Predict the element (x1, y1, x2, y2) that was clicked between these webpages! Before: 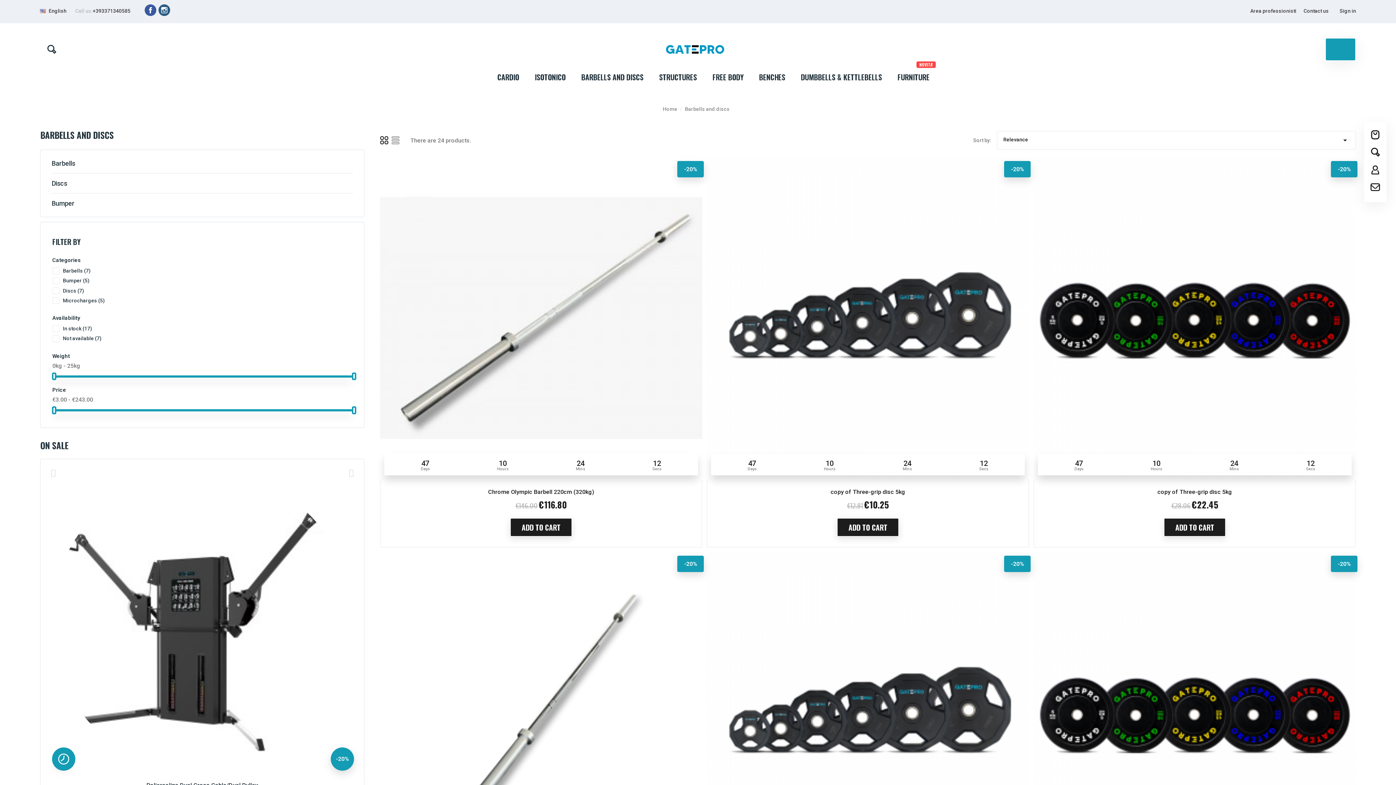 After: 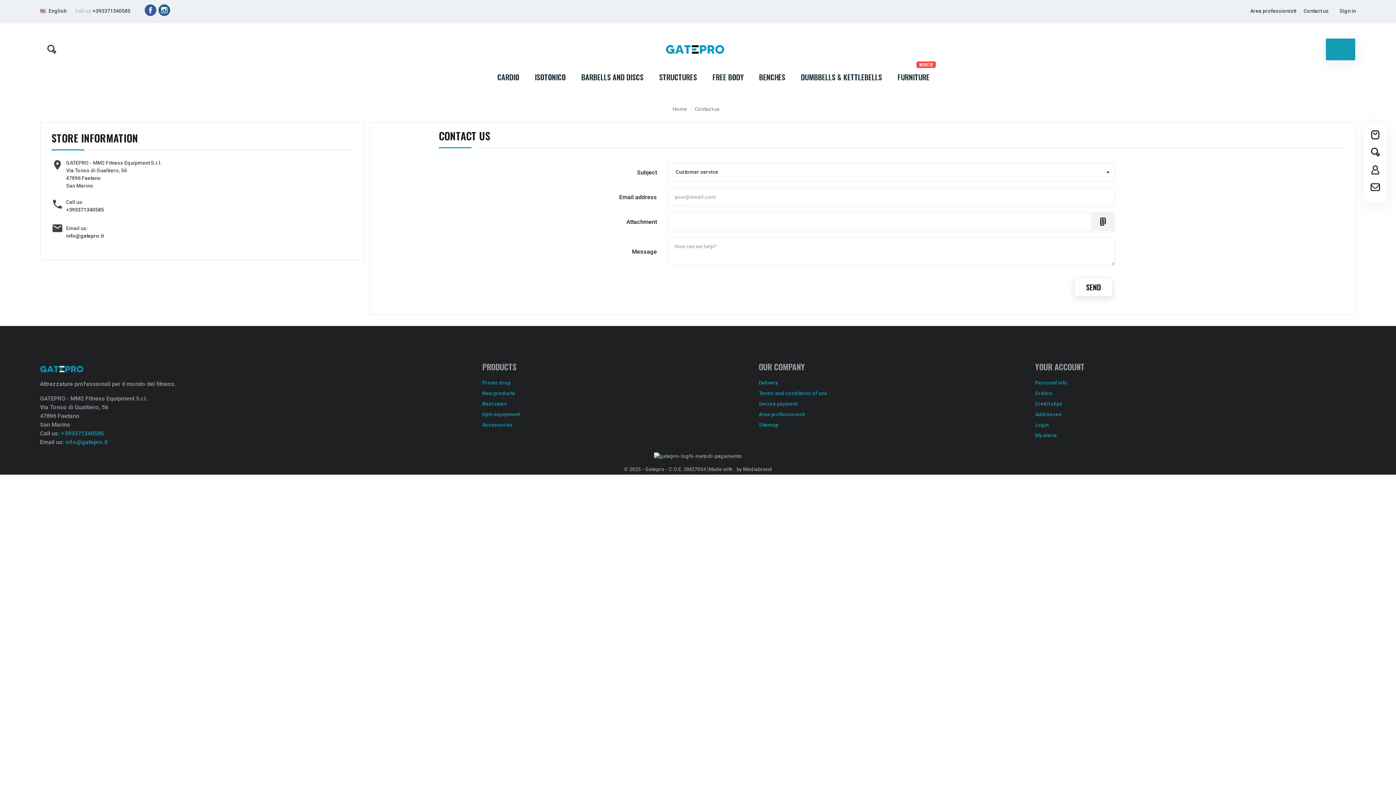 Action: bbox: (1304, 8, 1329, 13) label: Contact us